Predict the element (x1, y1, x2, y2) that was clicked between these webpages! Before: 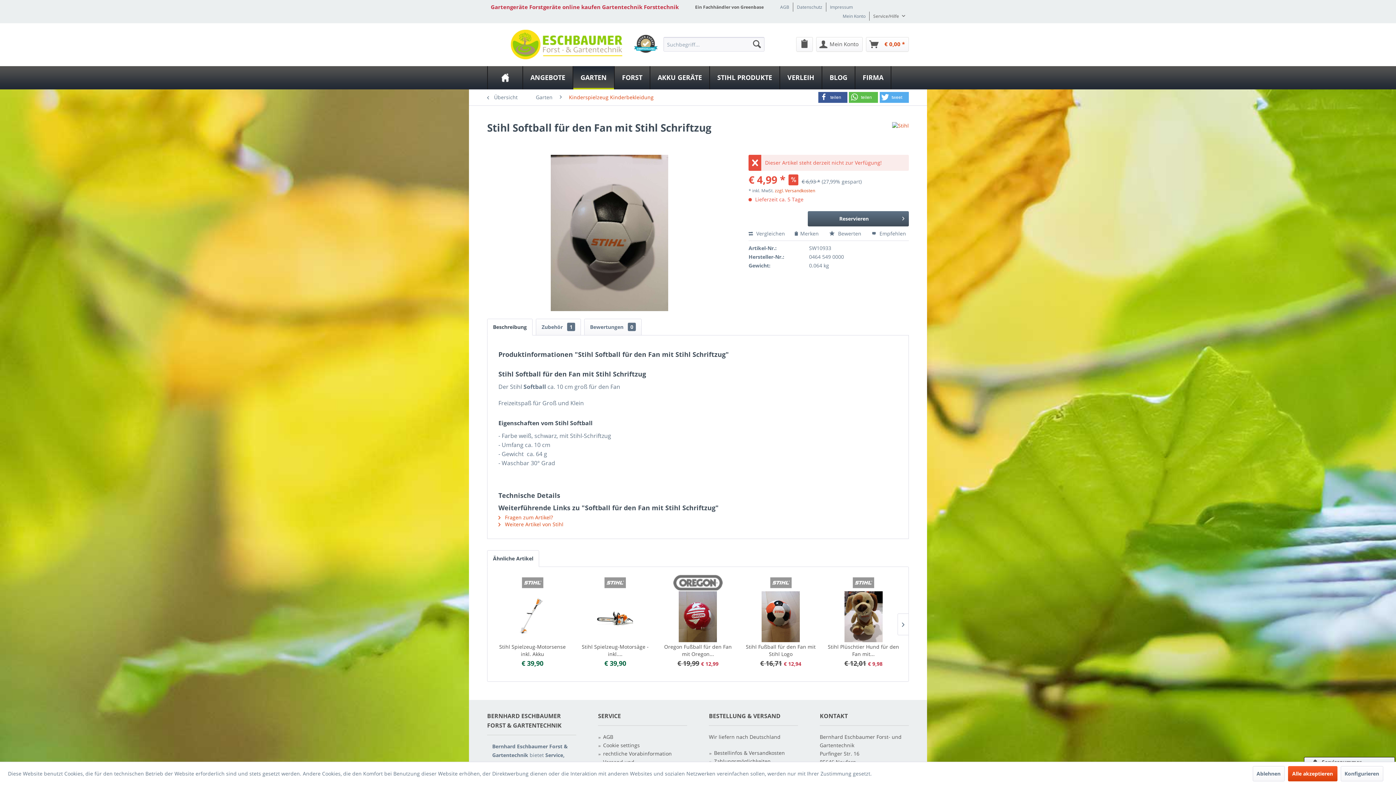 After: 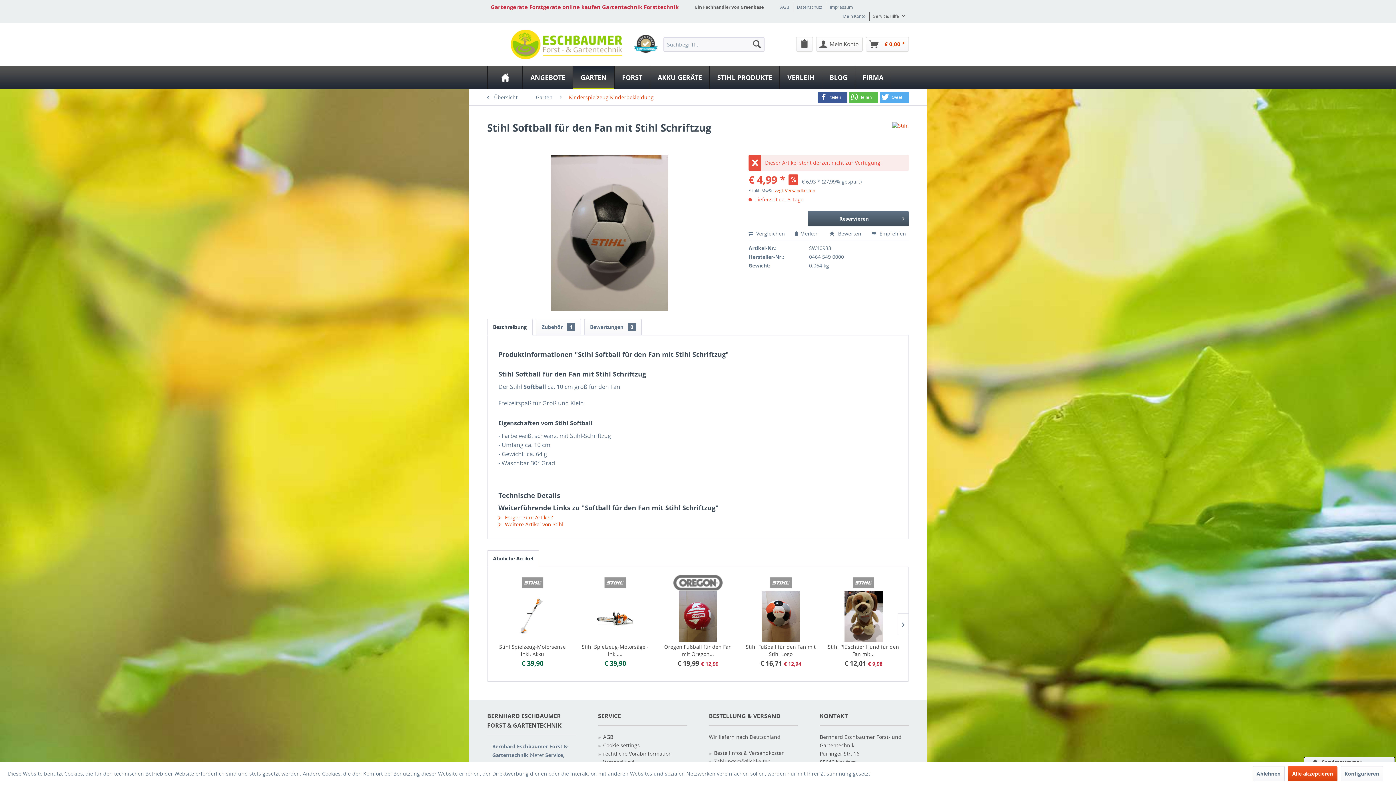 Action: bbox: (487, 550, 539, 567) label: Ähnliche Artikel